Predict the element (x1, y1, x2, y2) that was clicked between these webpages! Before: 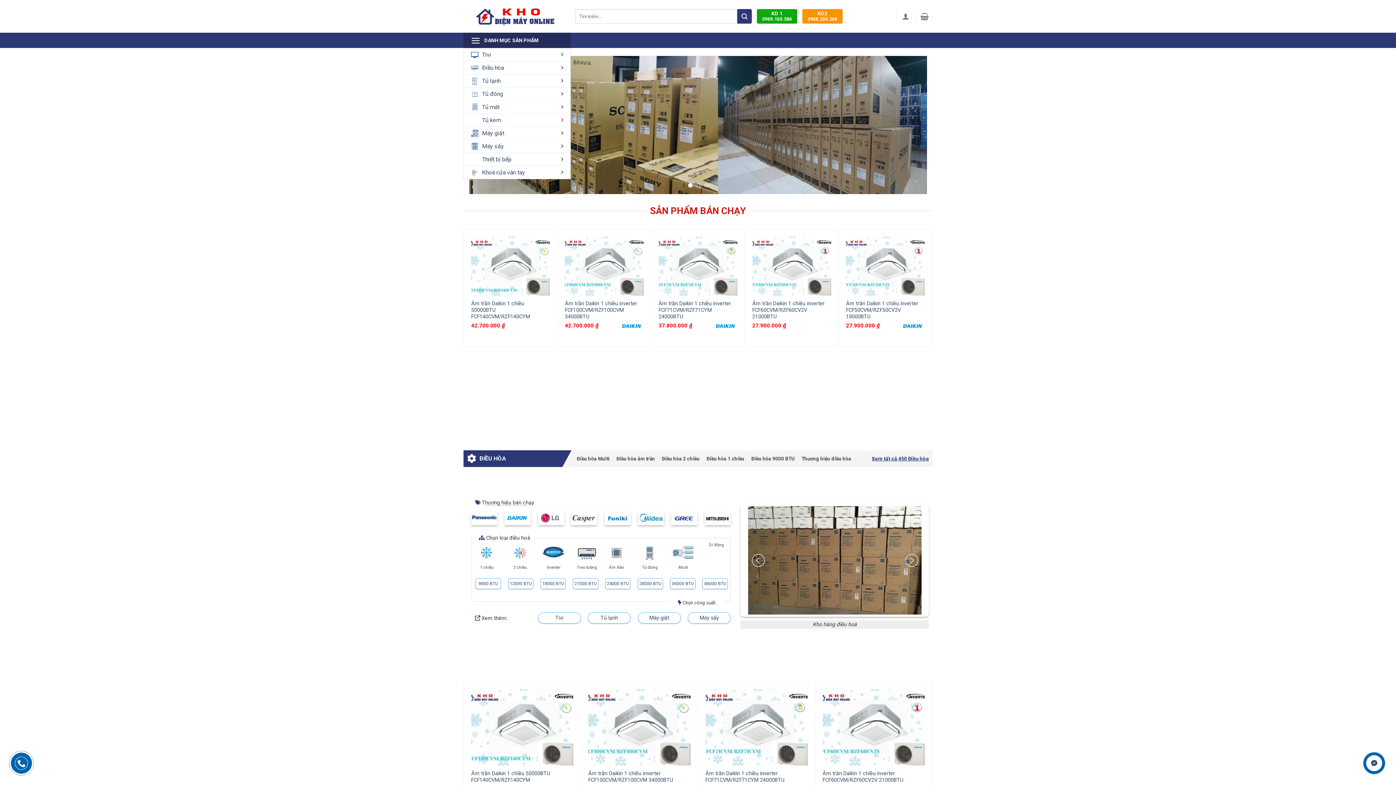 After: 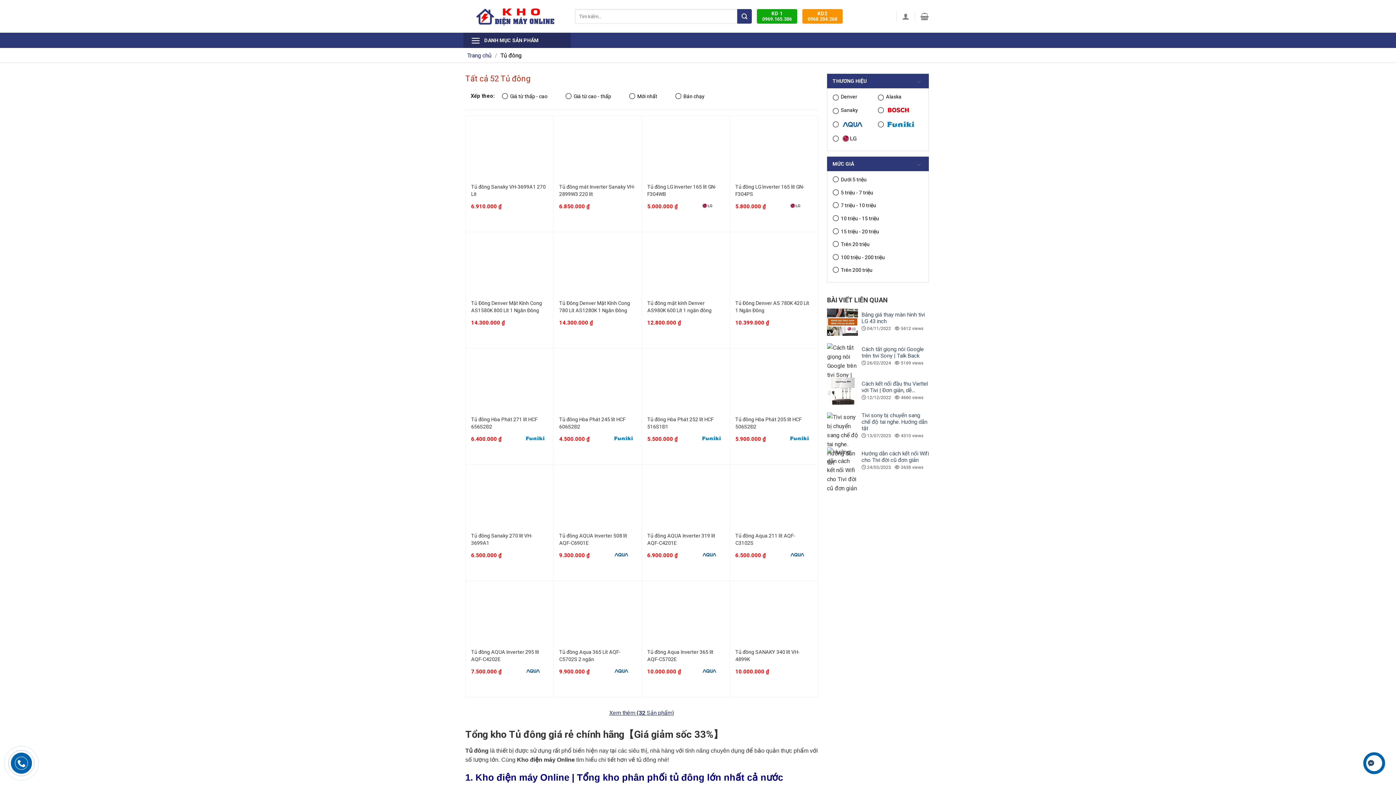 Action: bbox: (471, 89, 566, 98) label: Tủ đông